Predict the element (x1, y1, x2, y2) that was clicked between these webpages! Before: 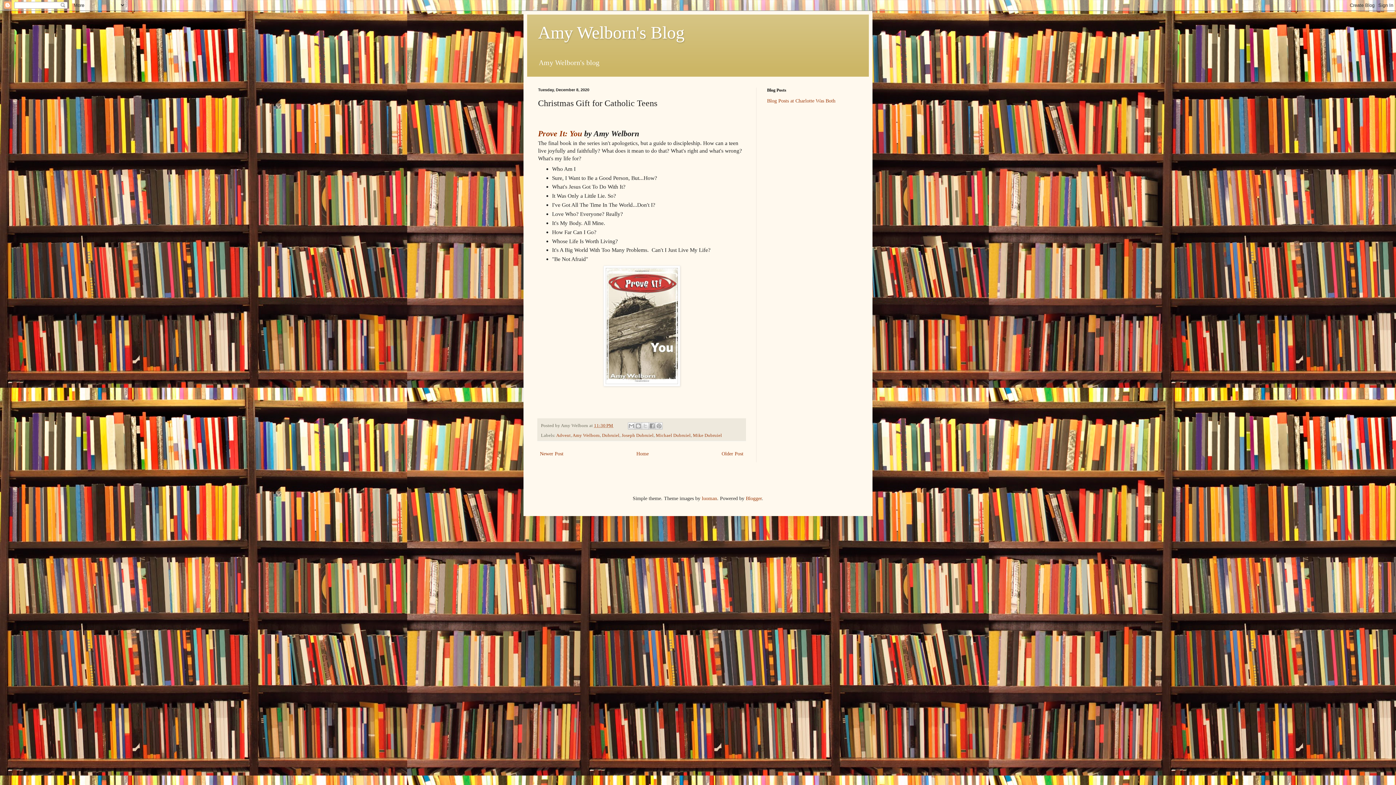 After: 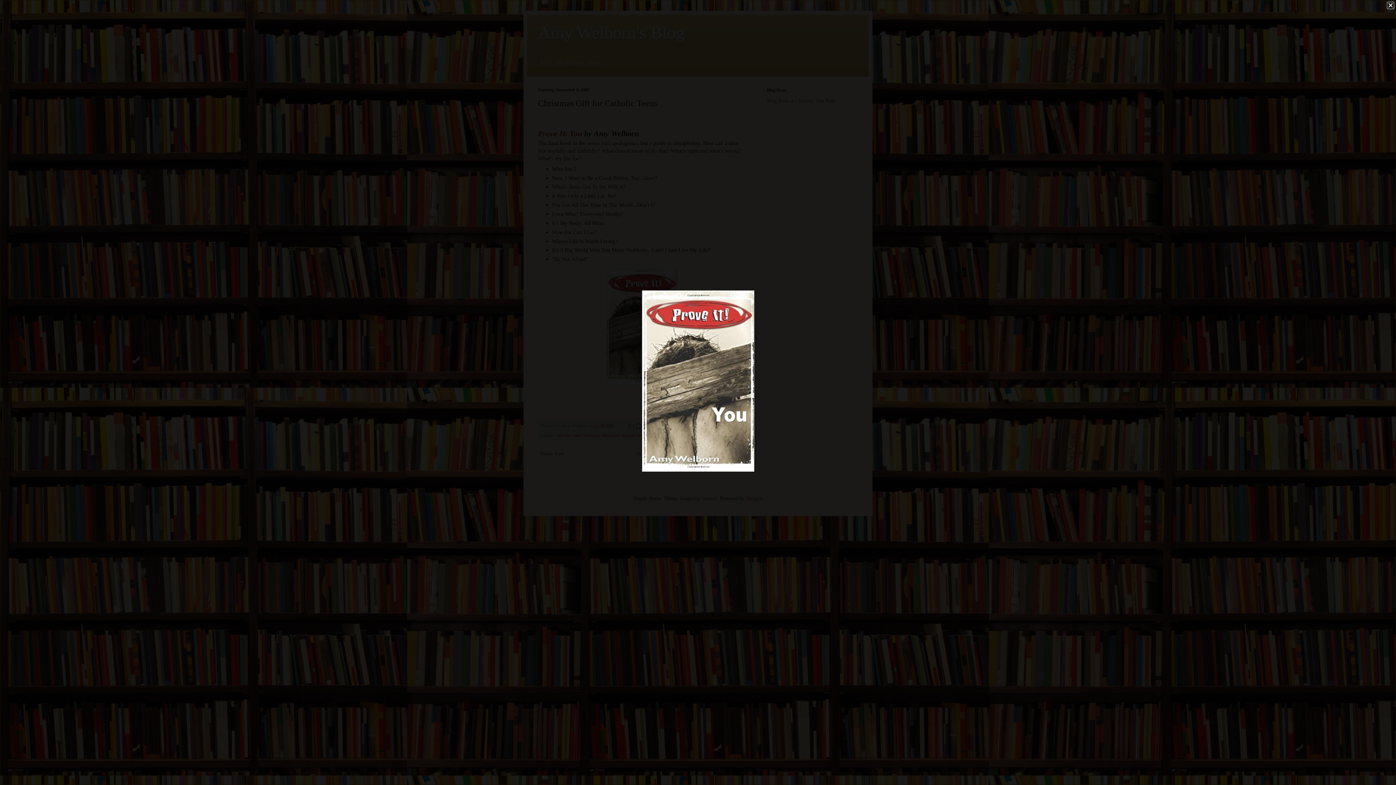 Action: bbox: (603, 381, 680, 387)